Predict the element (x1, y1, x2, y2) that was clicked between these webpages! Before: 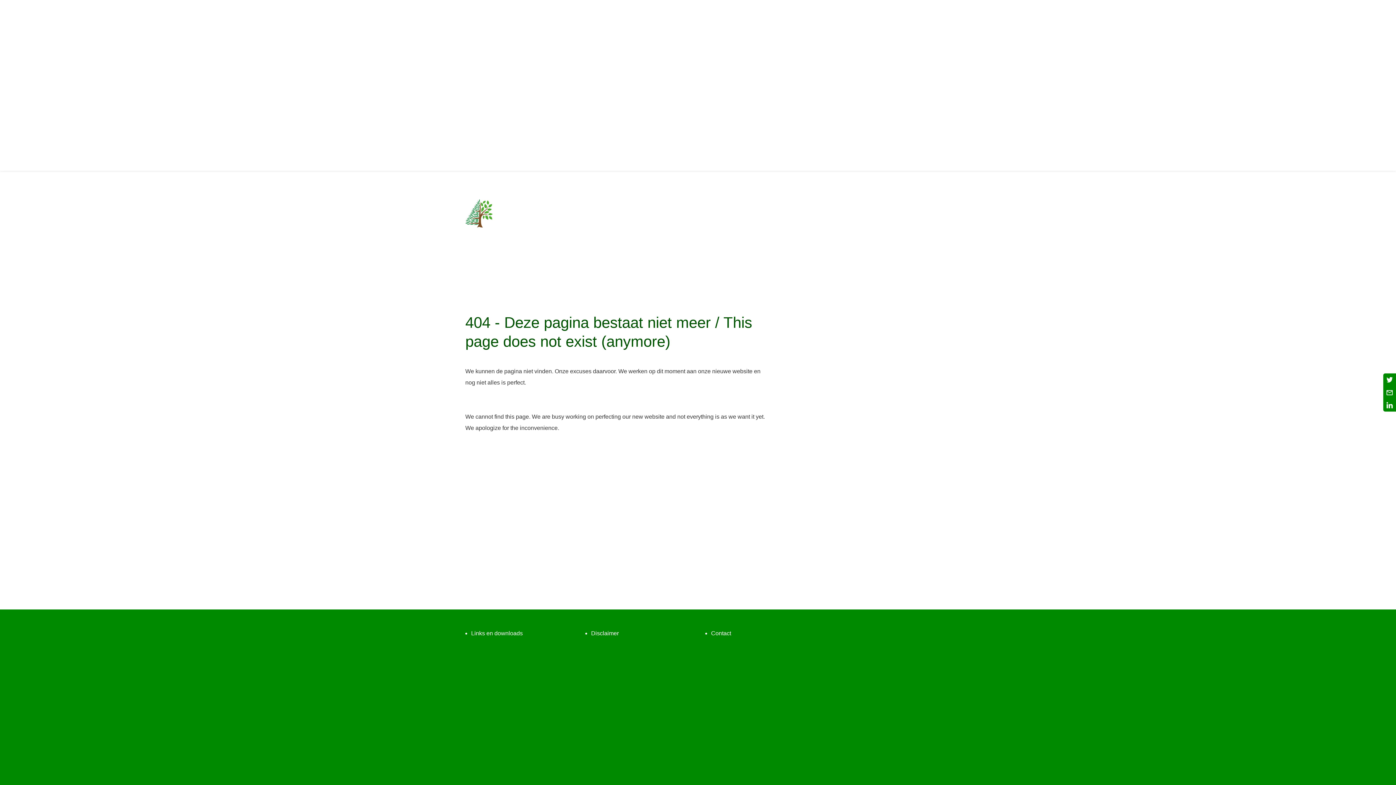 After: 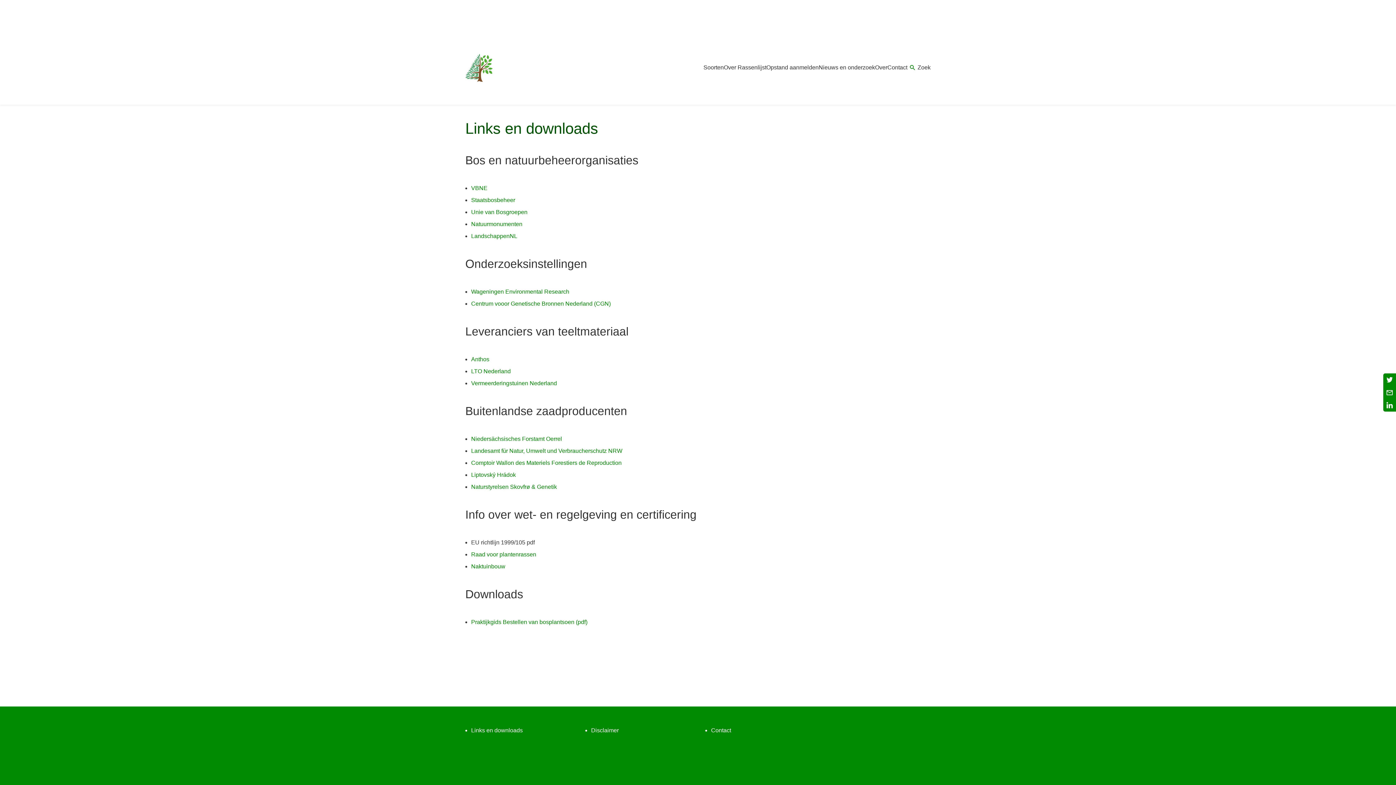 Action: bbox: (471, 630, 522, 636) label: Links en downloads